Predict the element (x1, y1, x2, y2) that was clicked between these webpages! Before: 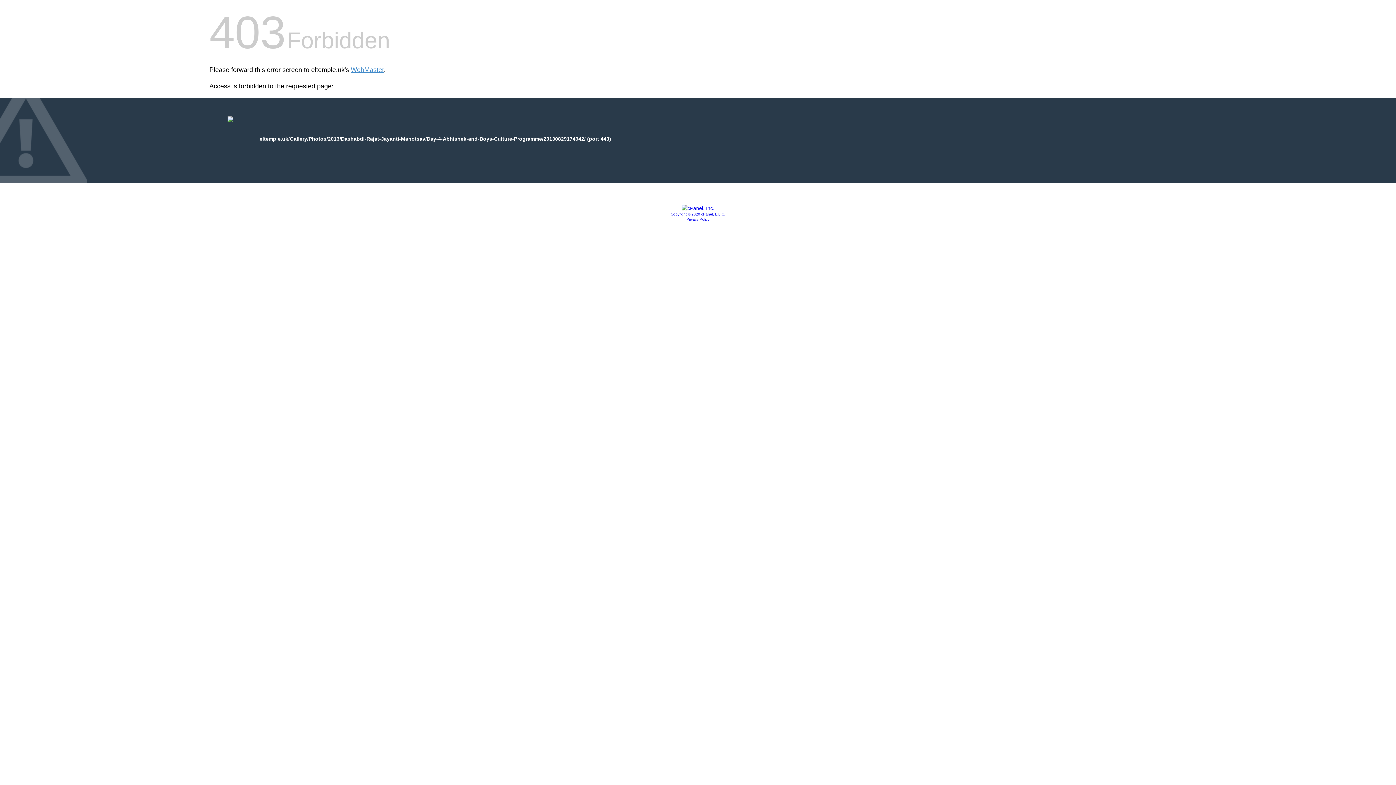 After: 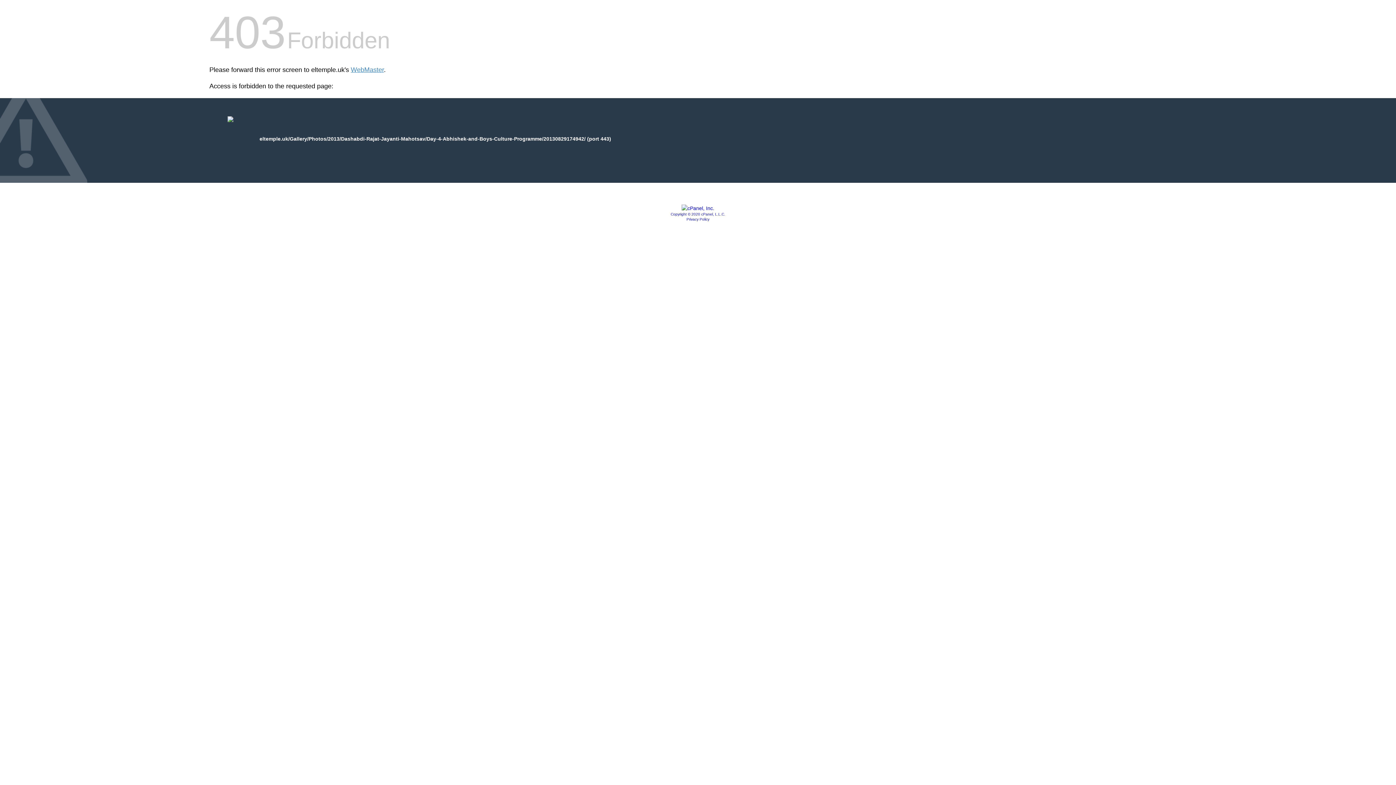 Action: bbox: (686, 217, 709, 221) label: Privacy Policy